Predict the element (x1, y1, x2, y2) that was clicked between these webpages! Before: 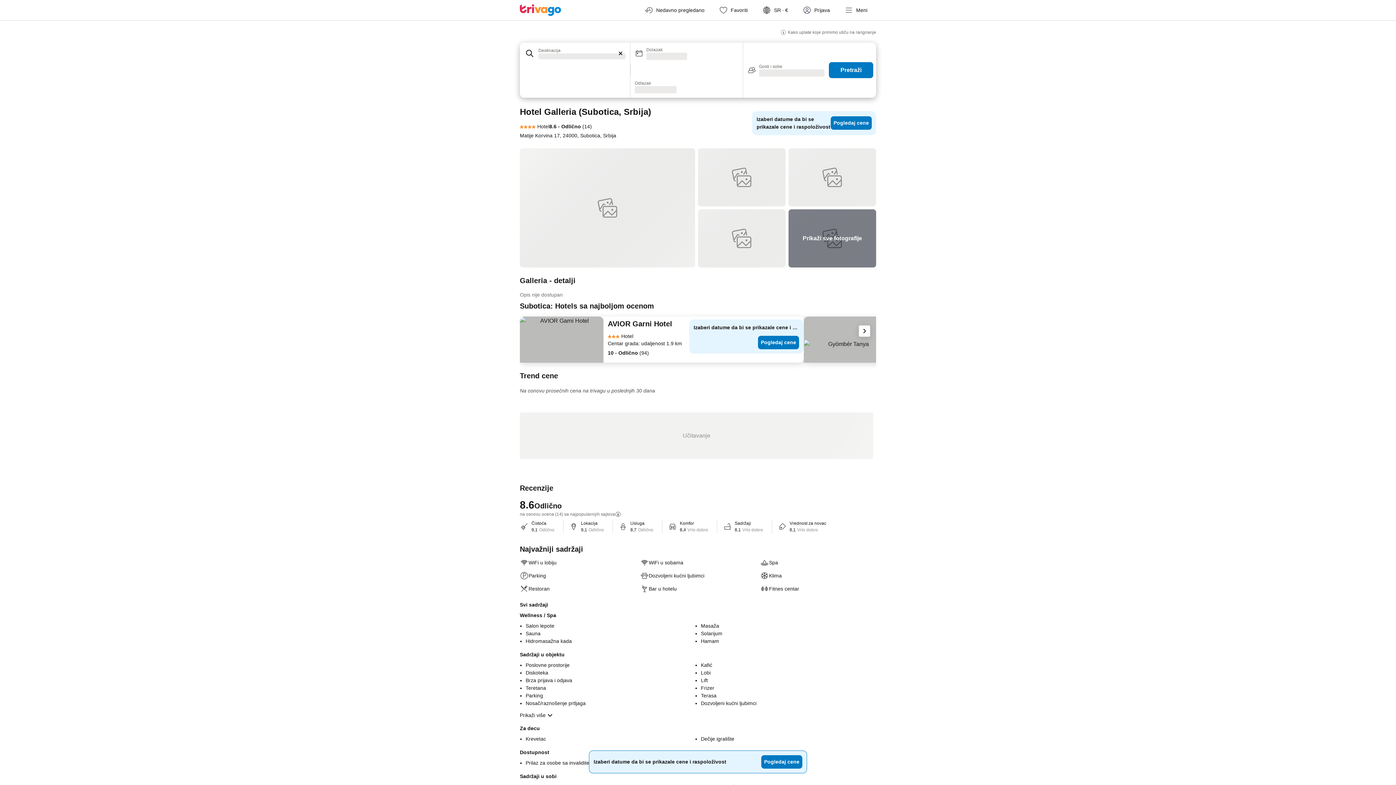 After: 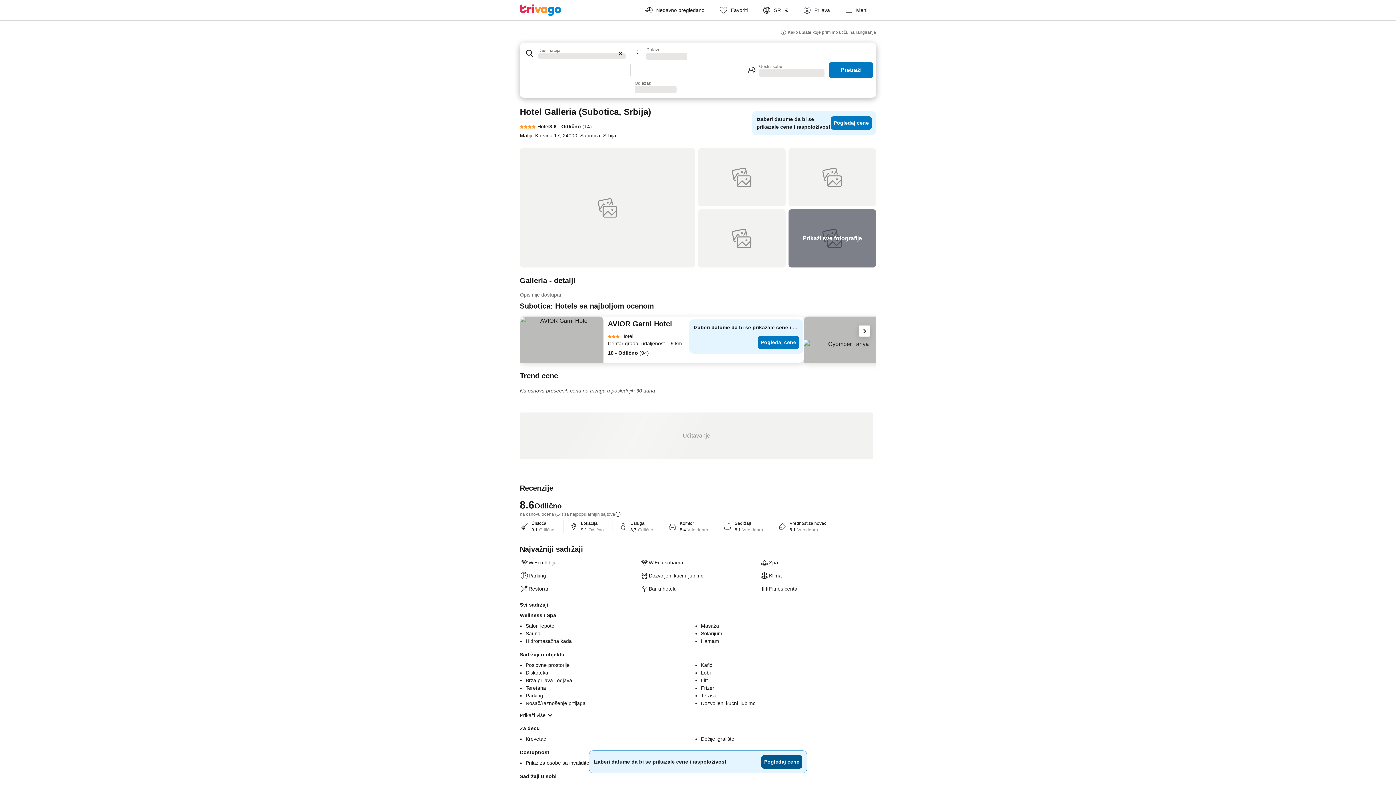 Action: label: Pogledaj cene bbox: (761, 755, 802, 769)